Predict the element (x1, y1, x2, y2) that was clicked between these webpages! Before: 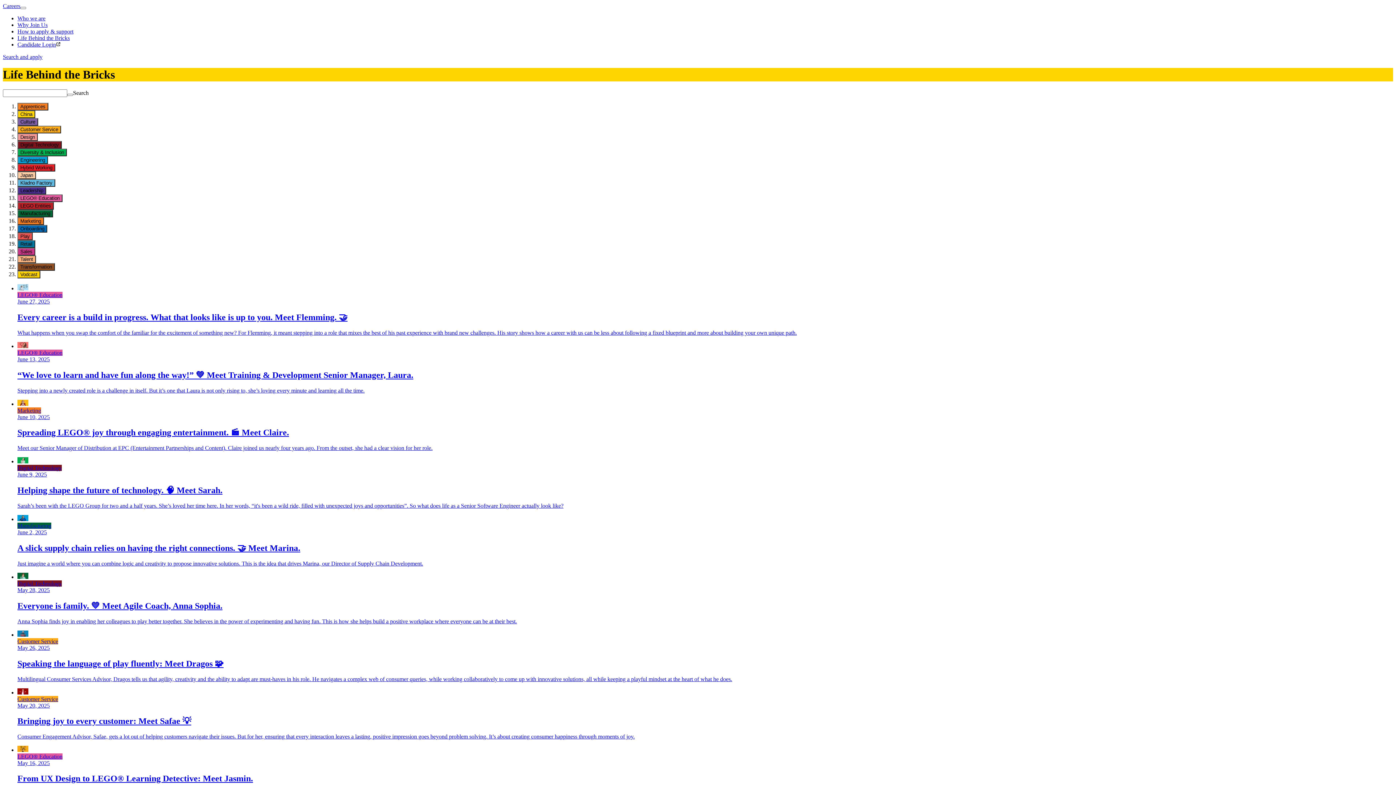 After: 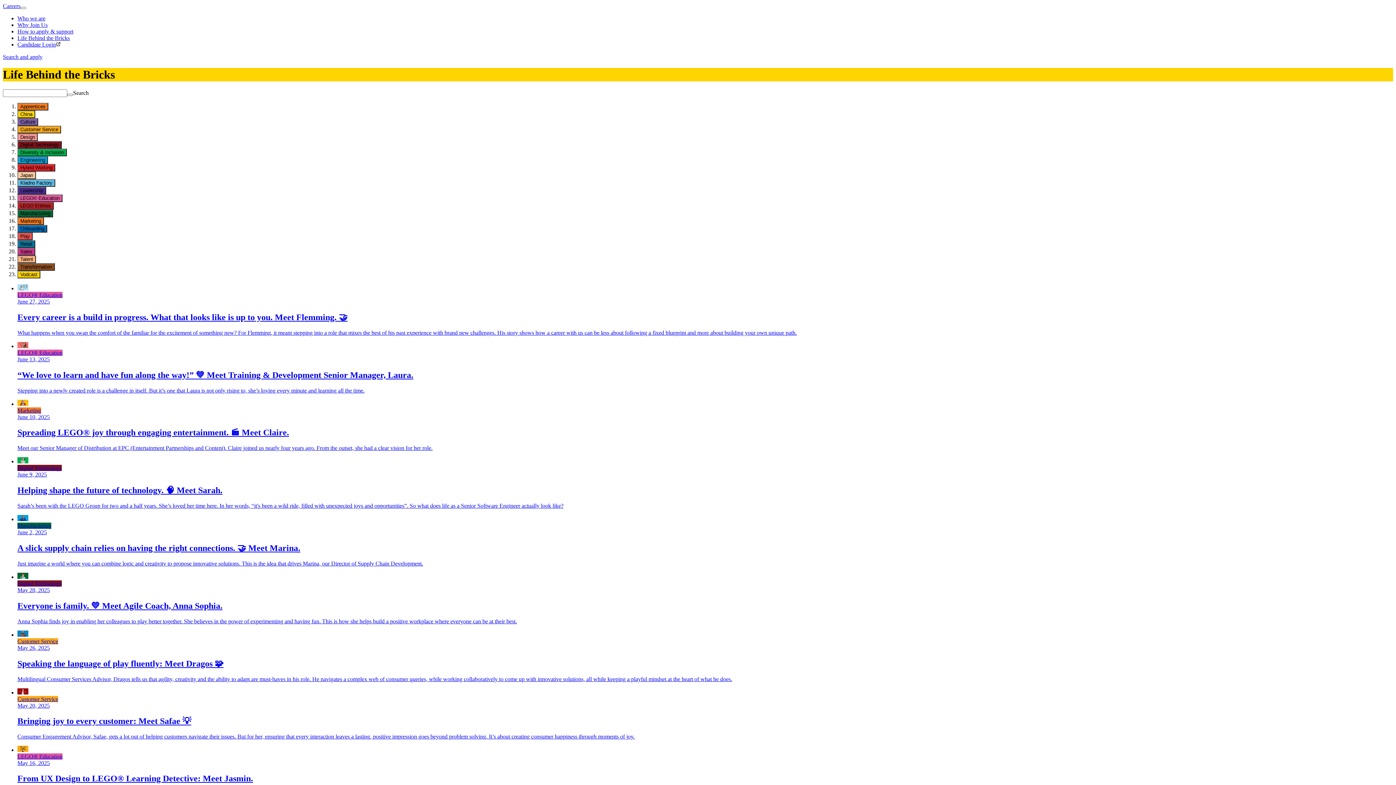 Action: label: Engineering bbox: (17, 156, 48, 163)